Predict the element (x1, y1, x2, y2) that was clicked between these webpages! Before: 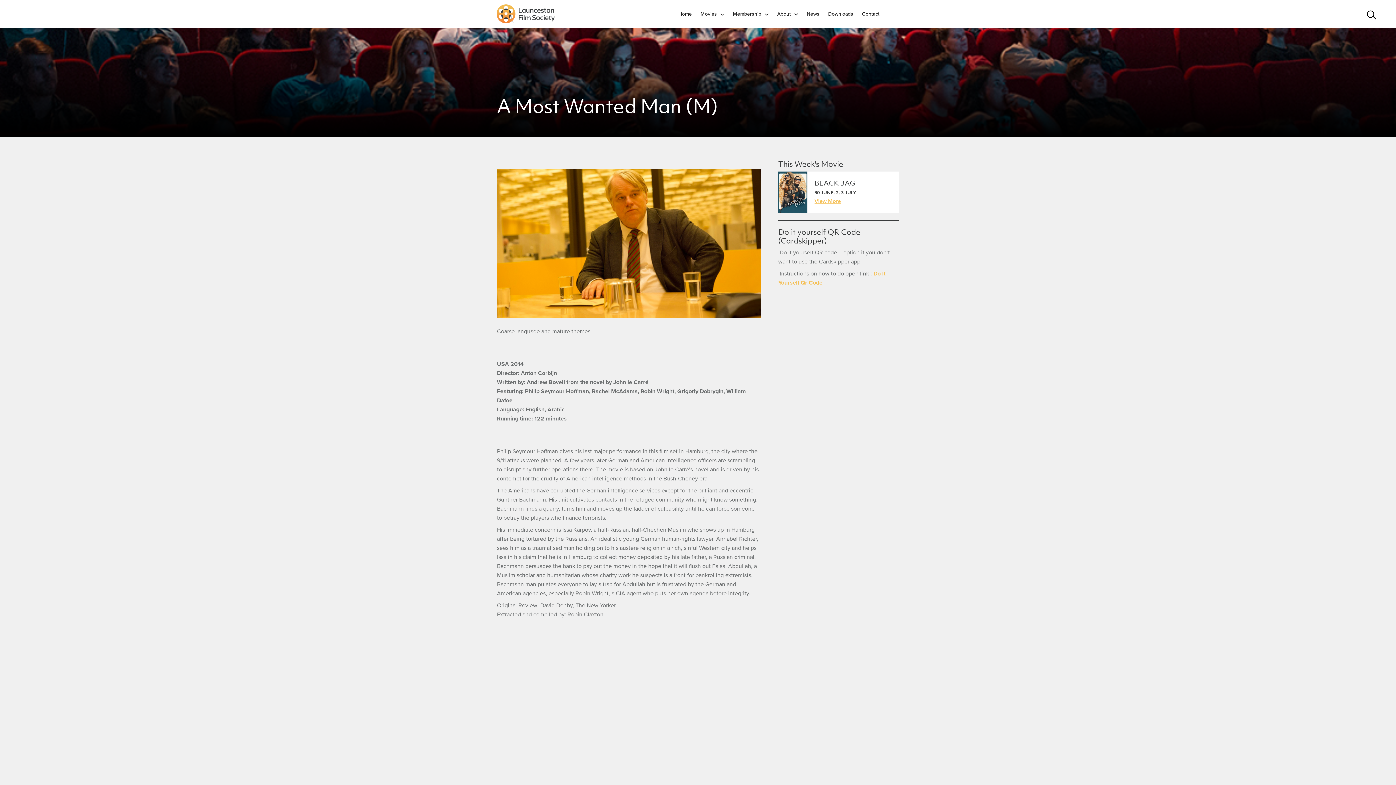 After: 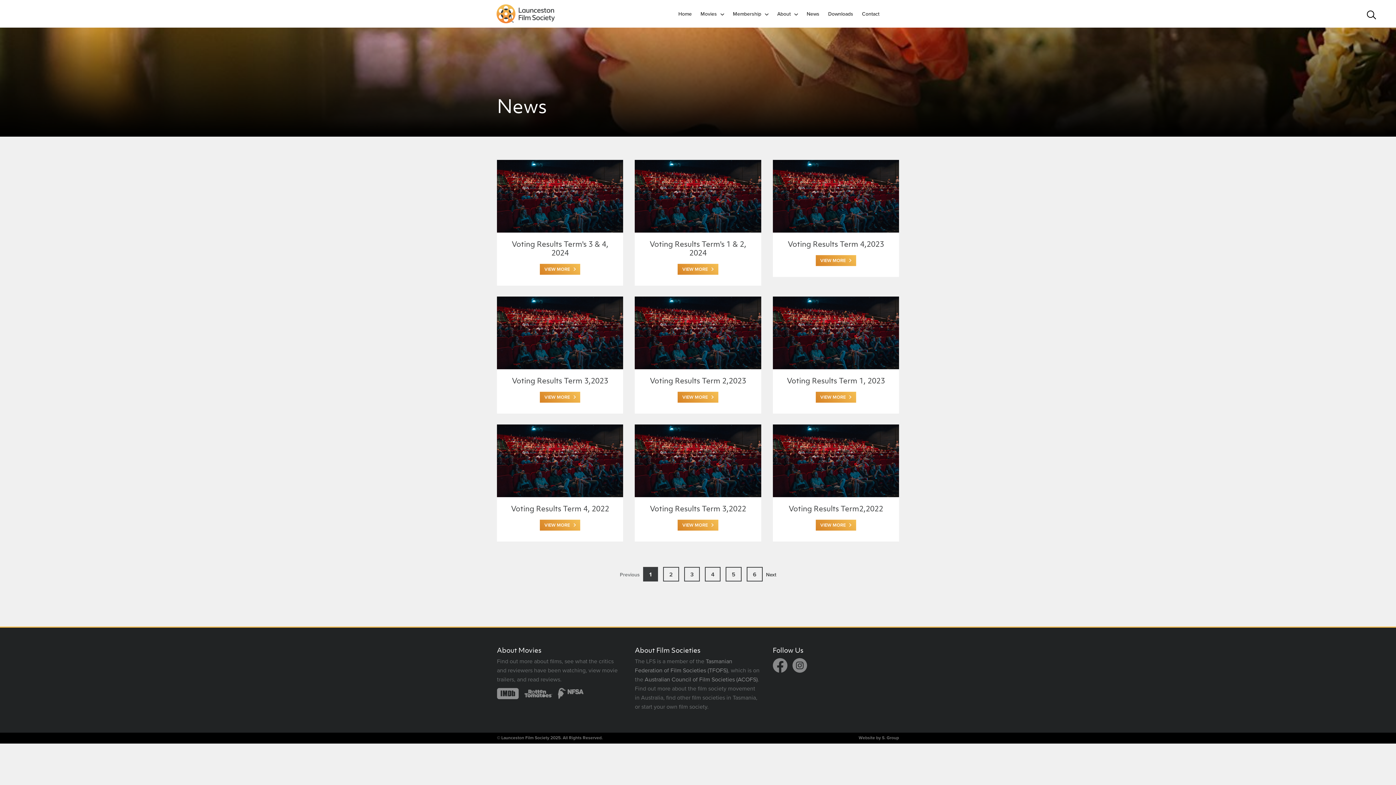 Action: label: News bbox: (806, 10, 819, 17)